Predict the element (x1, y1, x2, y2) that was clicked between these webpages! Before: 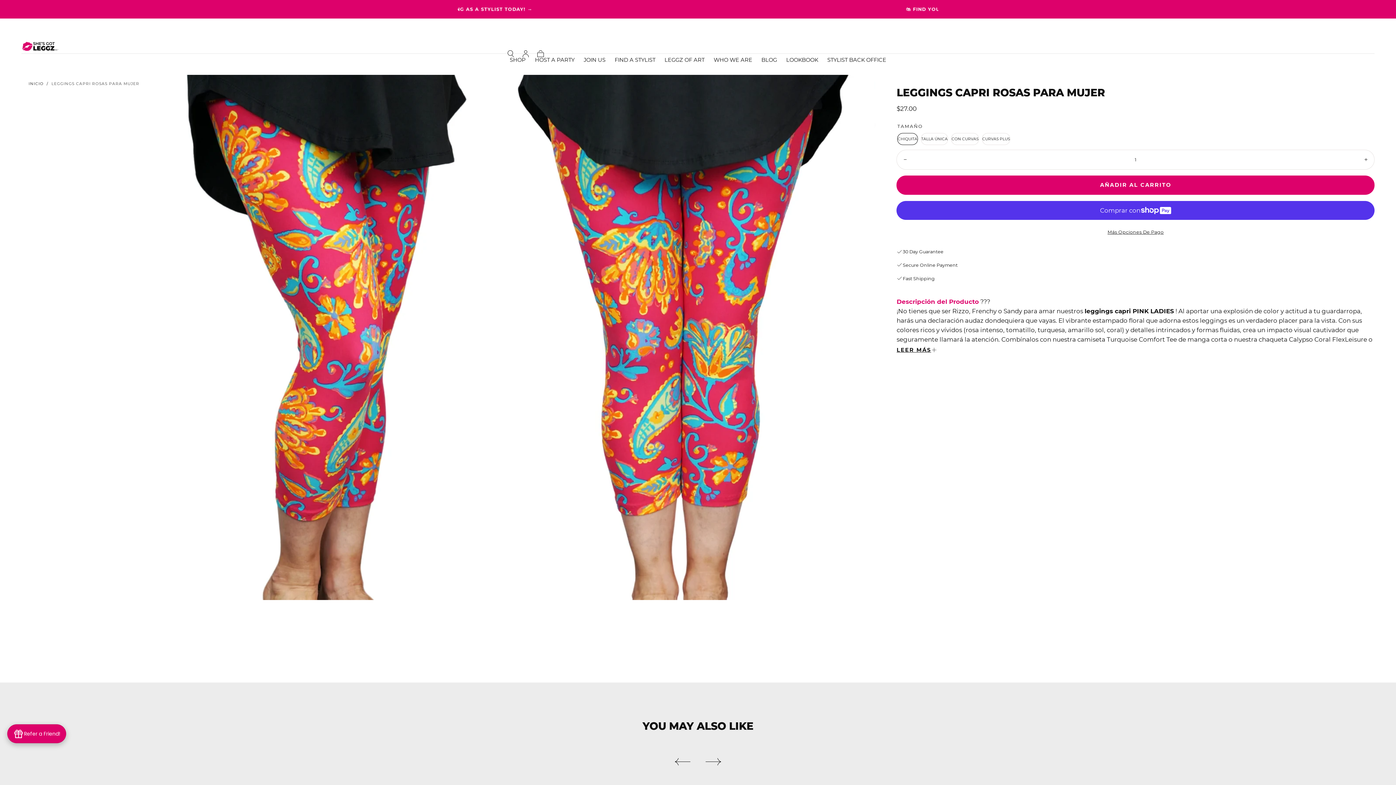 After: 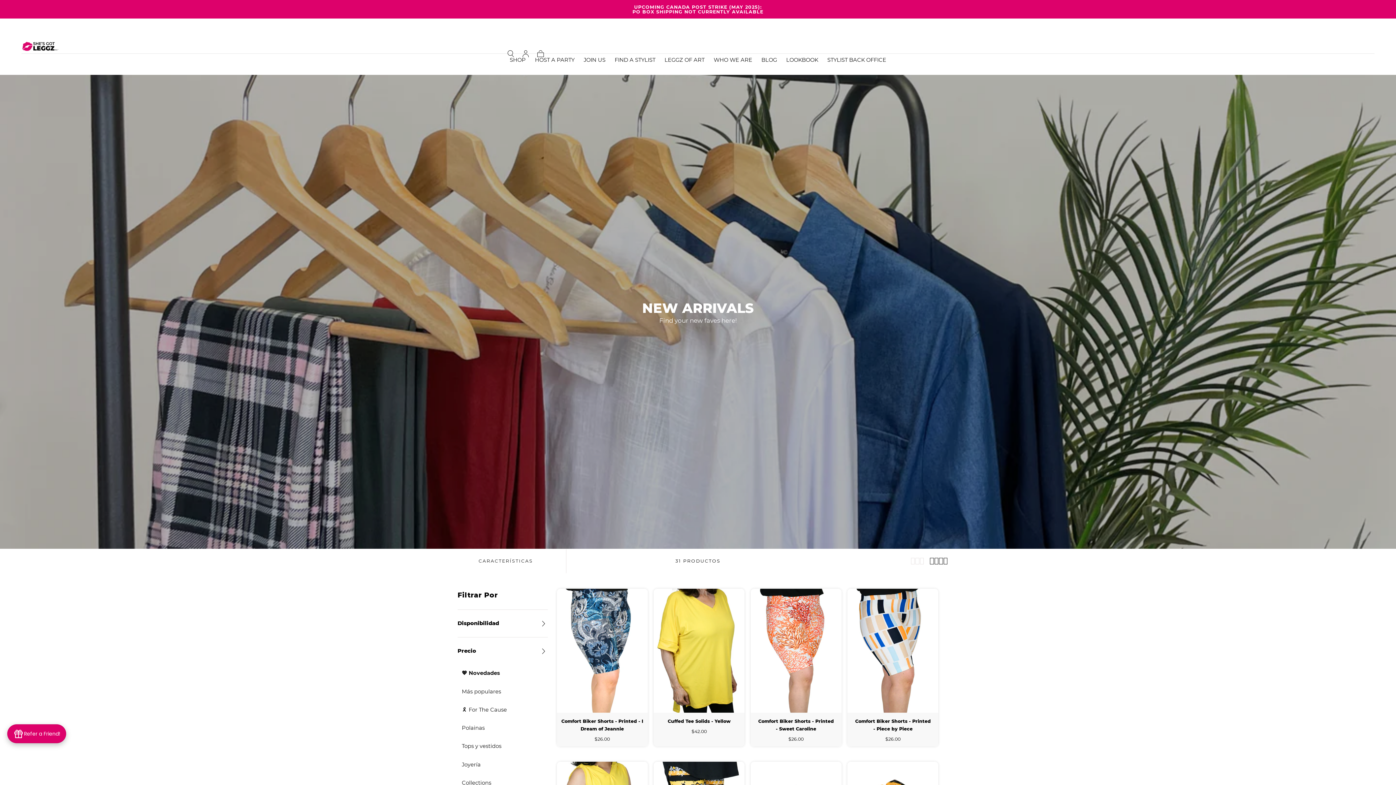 Action: bbox: (509, 56, 525, 65) label: SHOP